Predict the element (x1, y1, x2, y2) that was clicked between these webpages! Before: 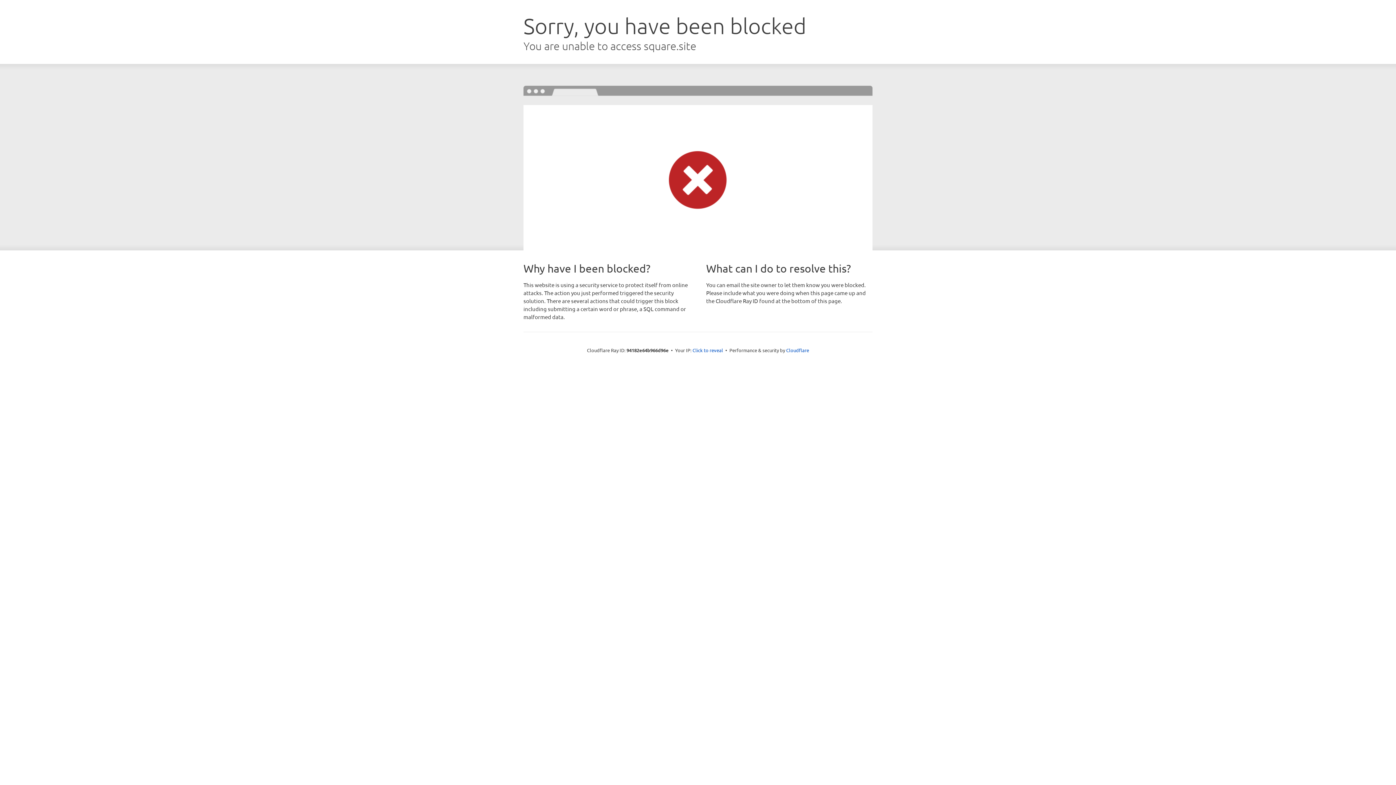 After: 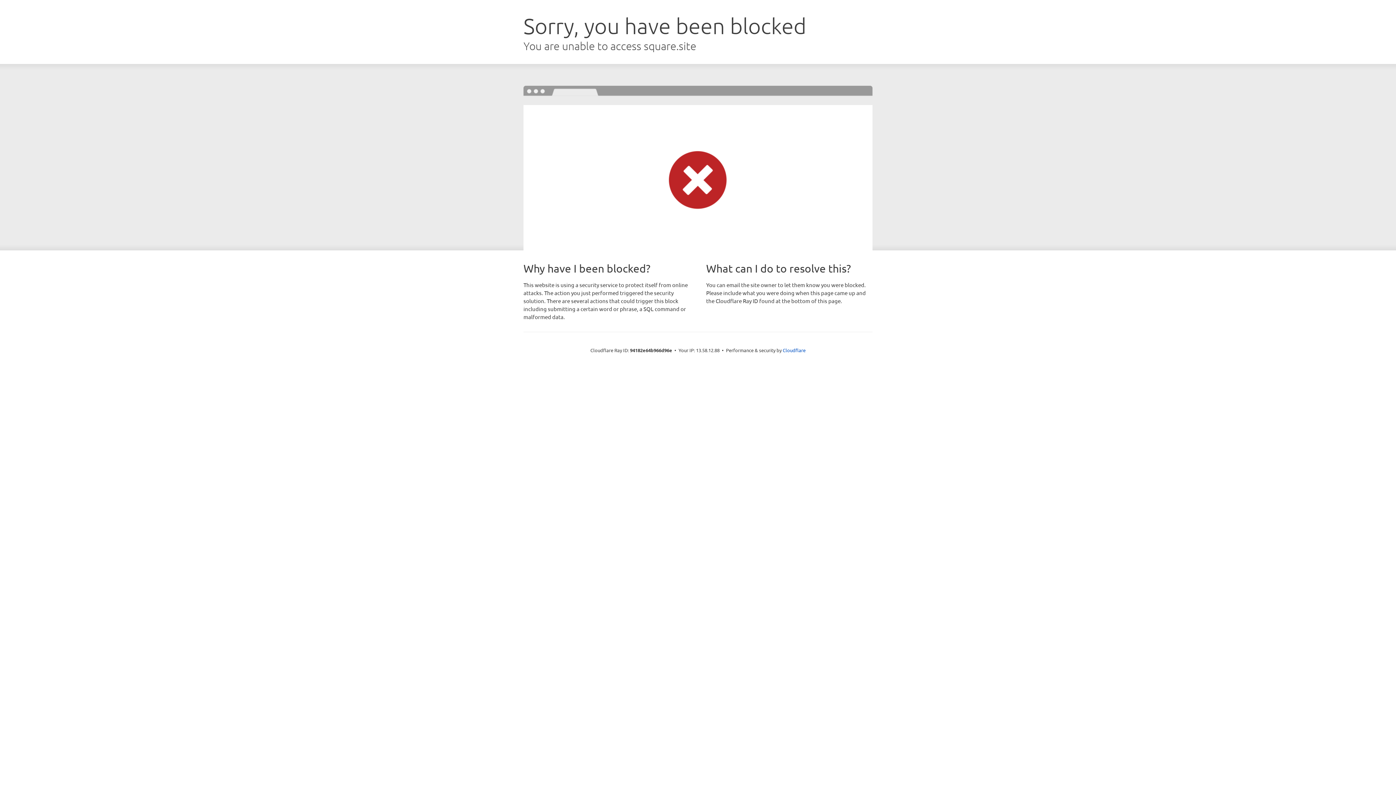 Action: label: Click to reveal bbox: (692, 346, 723, 353)